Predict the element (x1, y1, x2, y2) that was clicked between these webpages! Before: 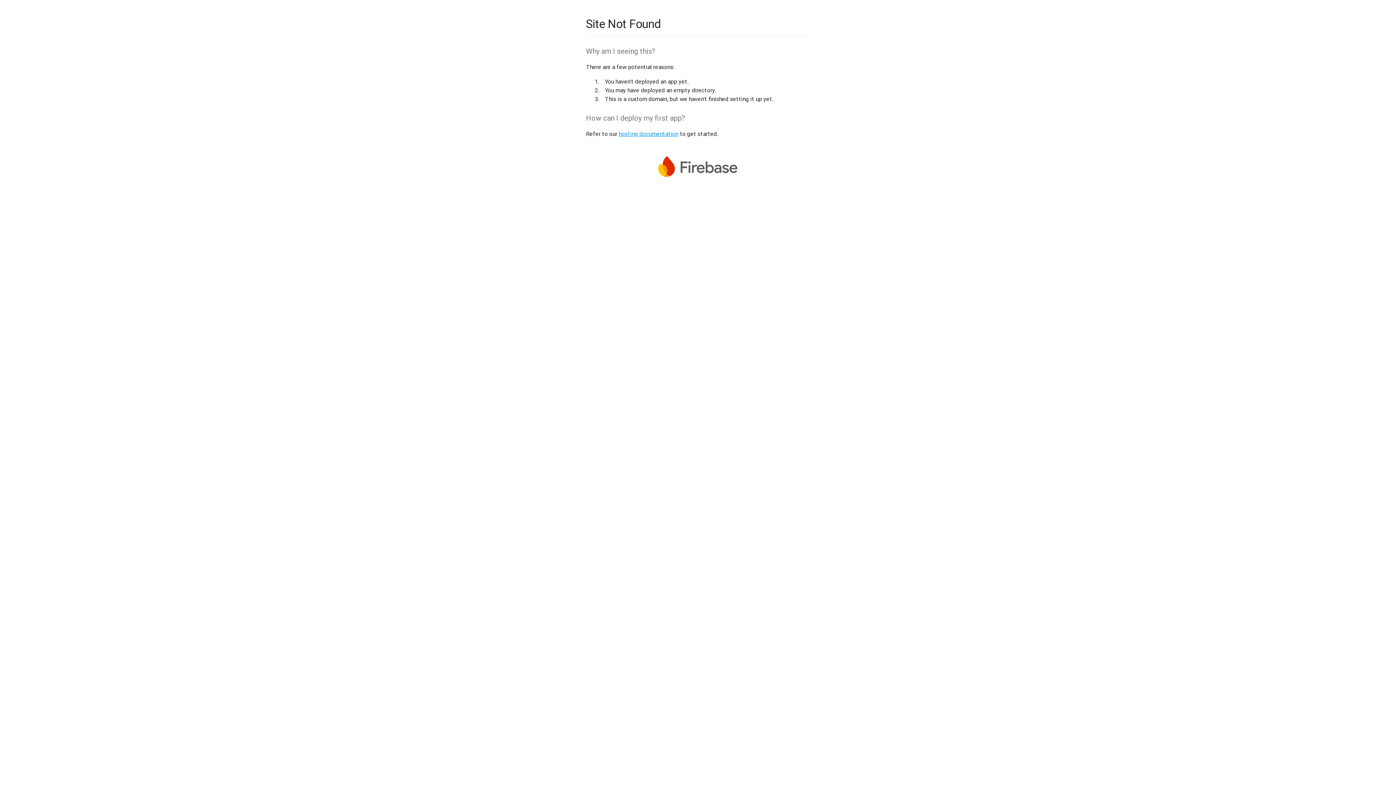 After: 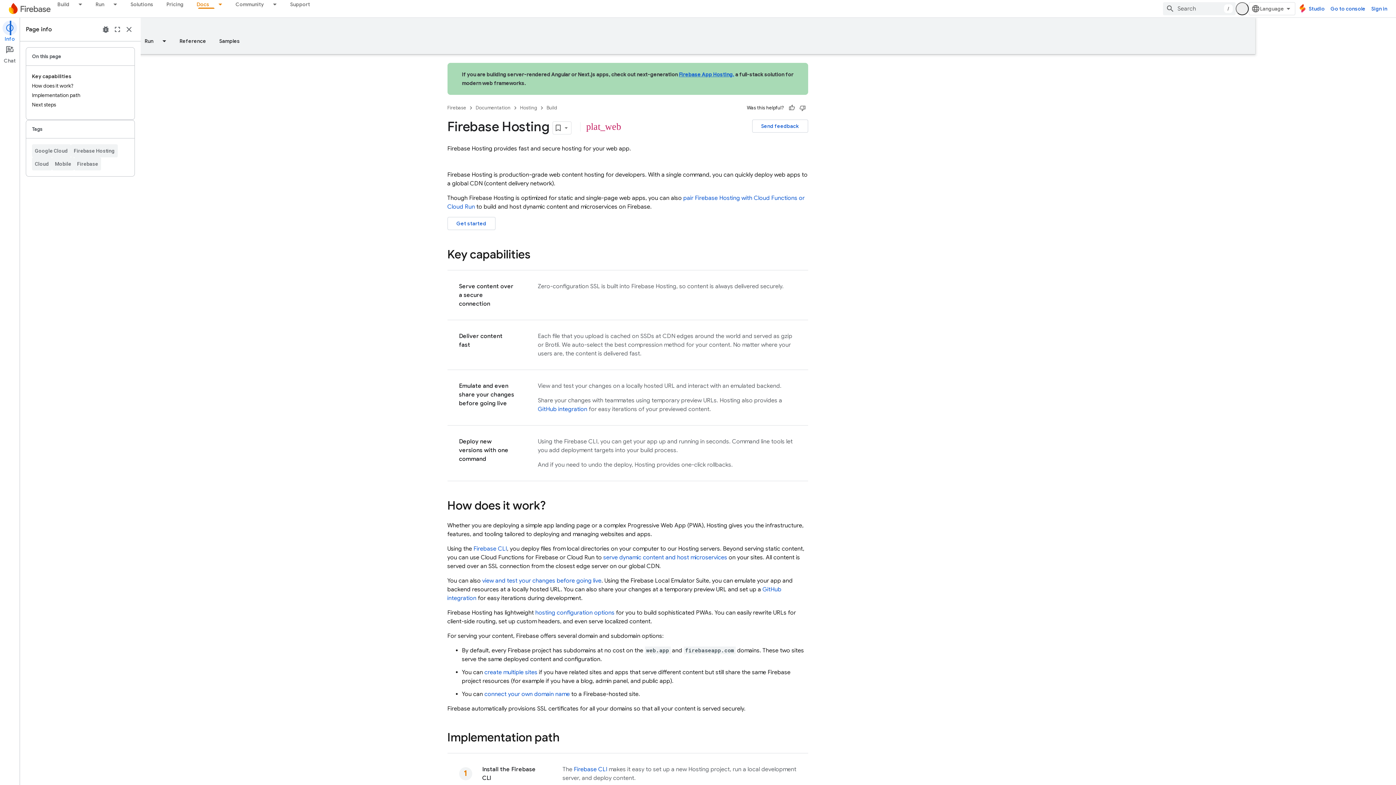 Action: bbox: (618, 130, 678, 137) label: hosting documentation